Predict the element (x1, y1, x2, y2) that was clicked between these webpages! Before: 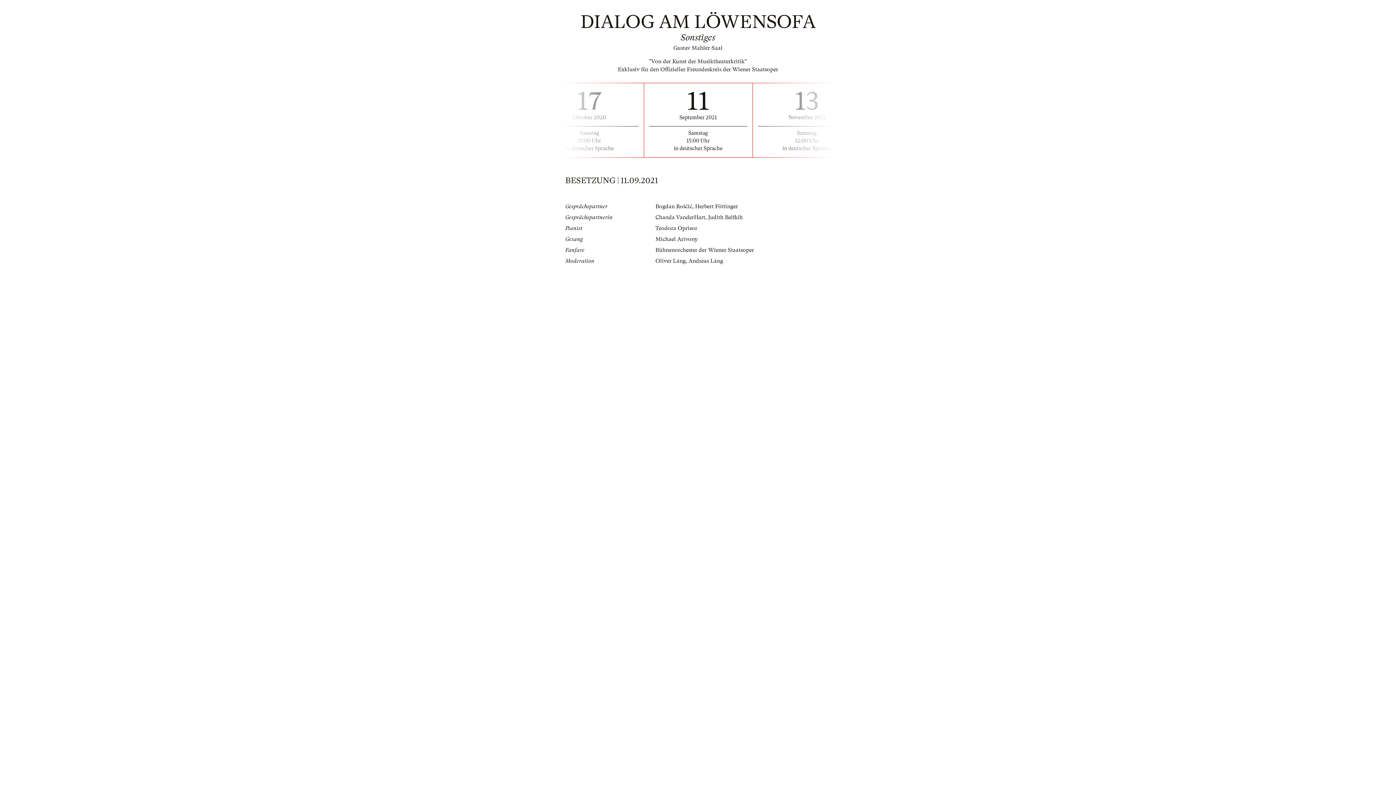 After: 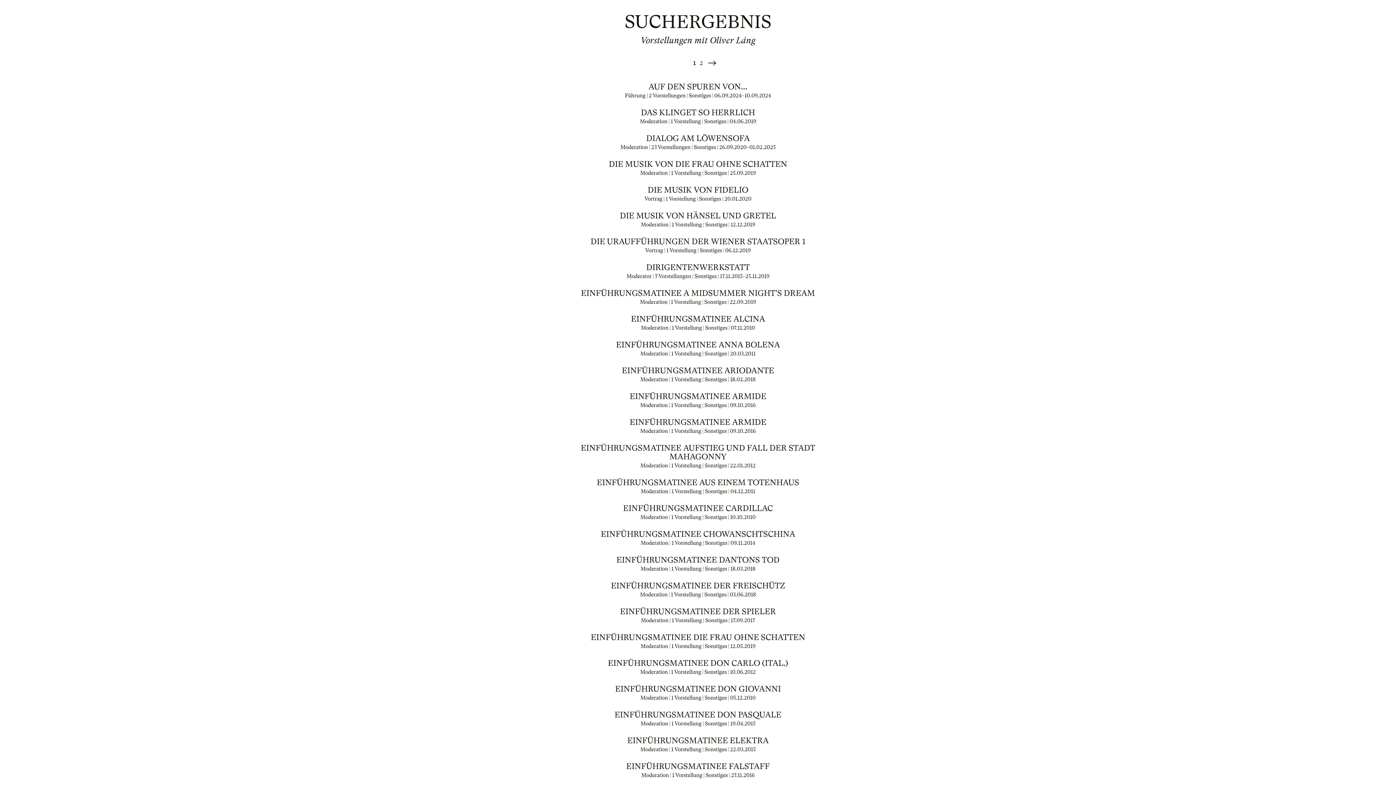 Action: bbox: (655, 257, 685, 264) label: Oliver Láng